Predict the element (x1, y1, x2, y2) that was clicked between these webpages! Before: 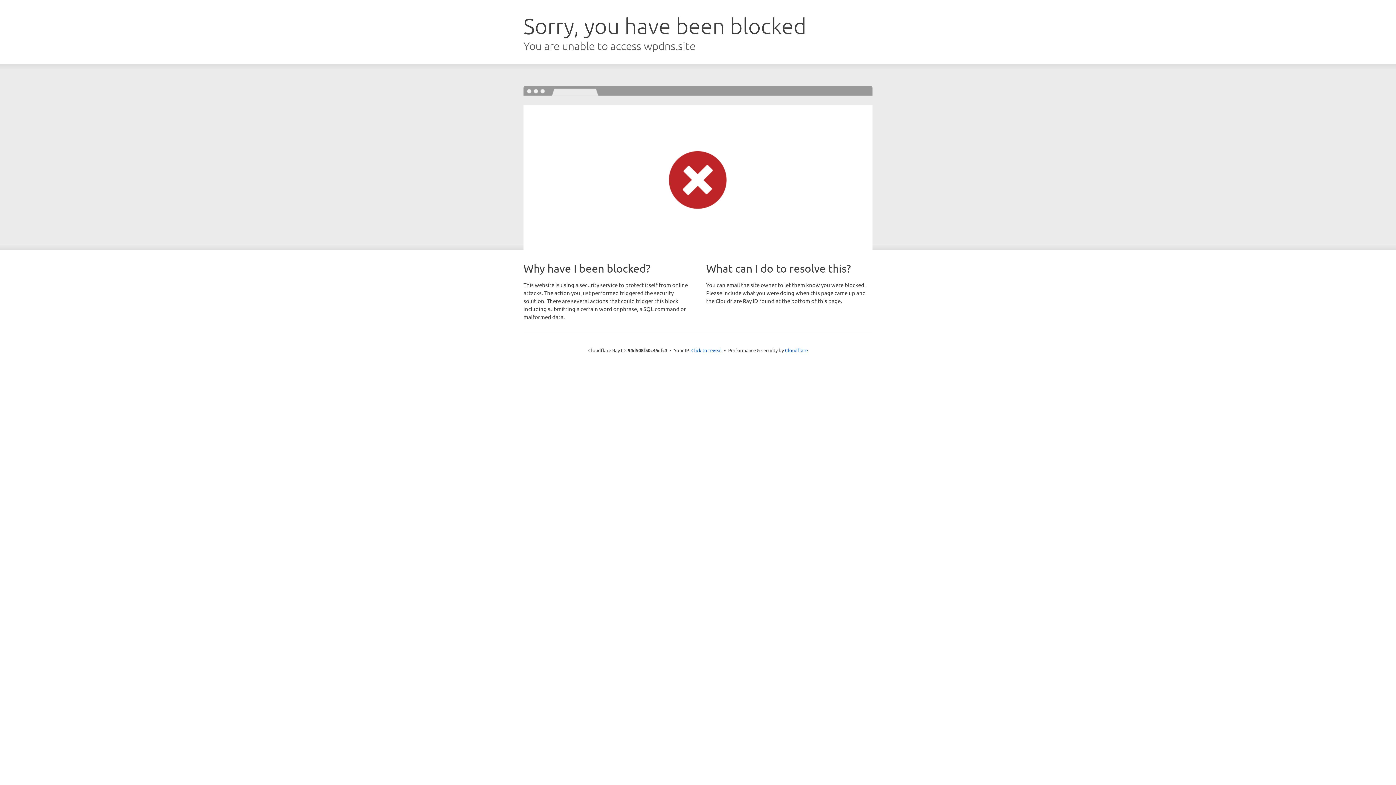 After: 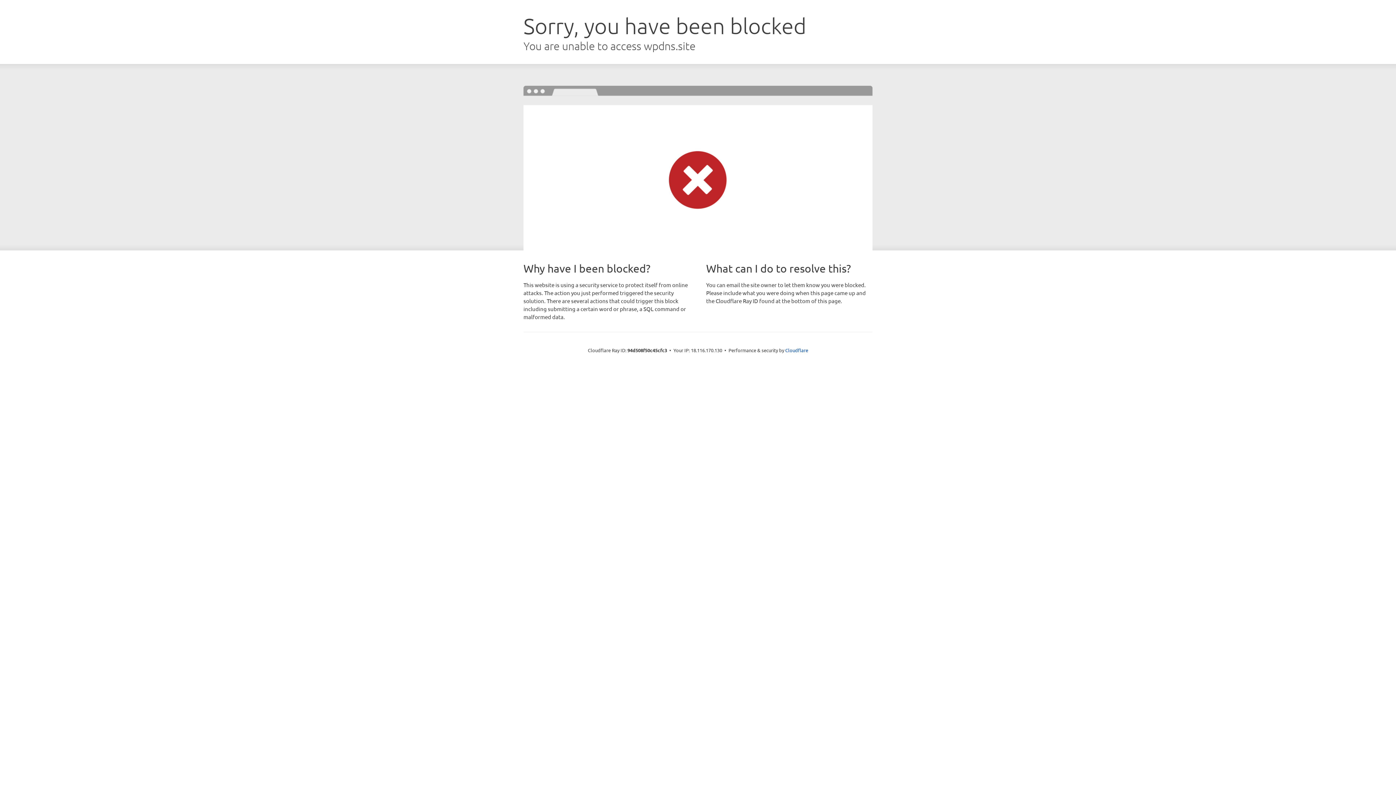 Action: label: Click to reveal bbox: (691, 346, 722, 353)